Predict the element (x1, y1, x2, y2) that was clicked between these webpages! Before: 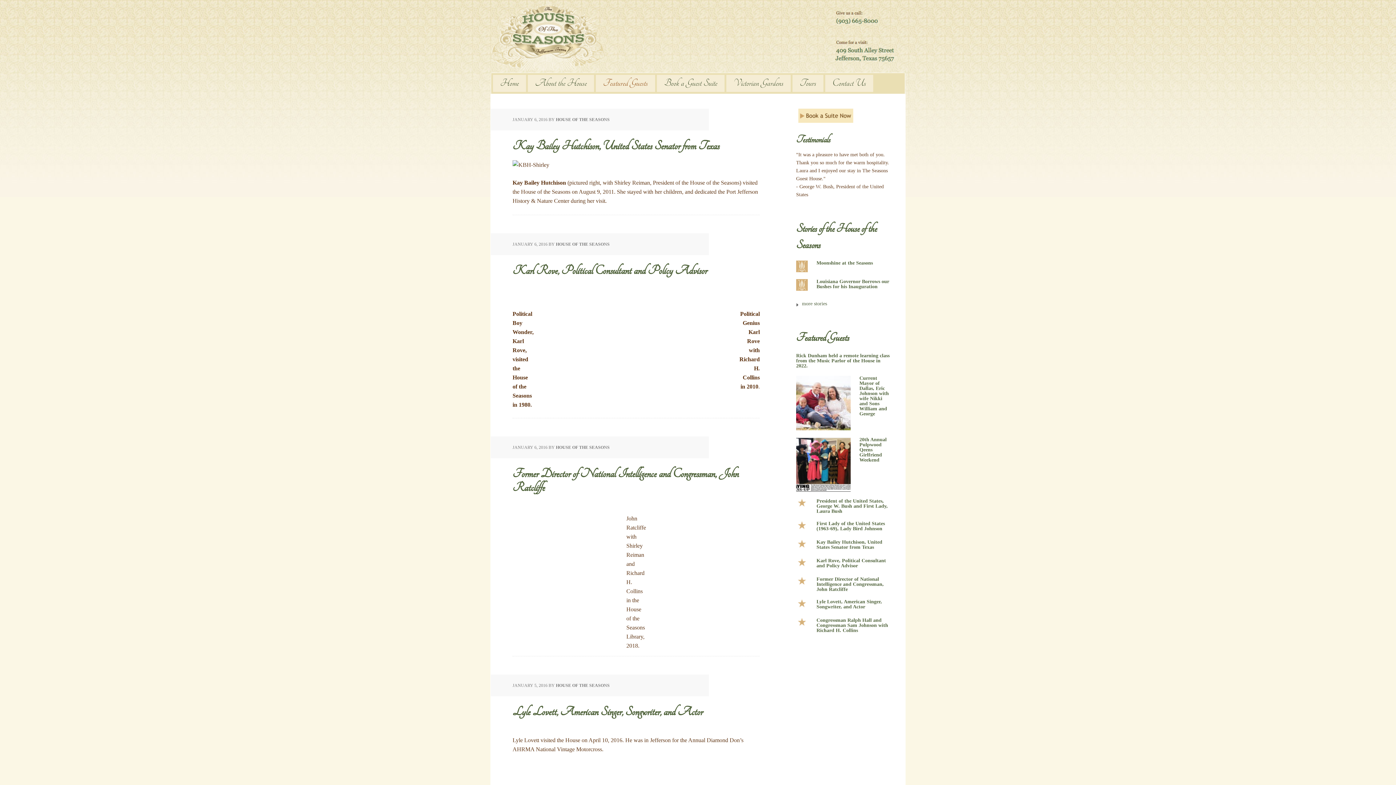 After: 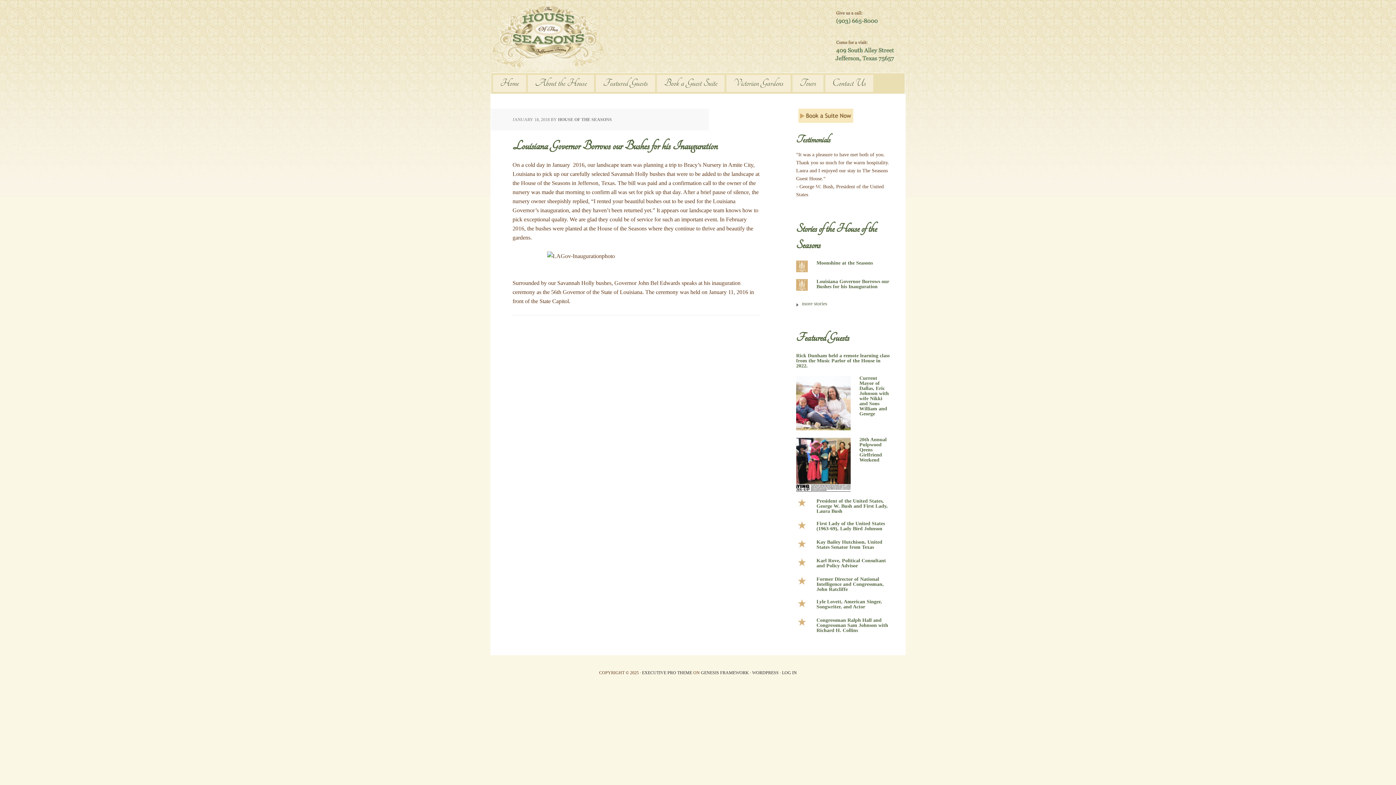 Action: bbox: (796, 279, 816, 297)